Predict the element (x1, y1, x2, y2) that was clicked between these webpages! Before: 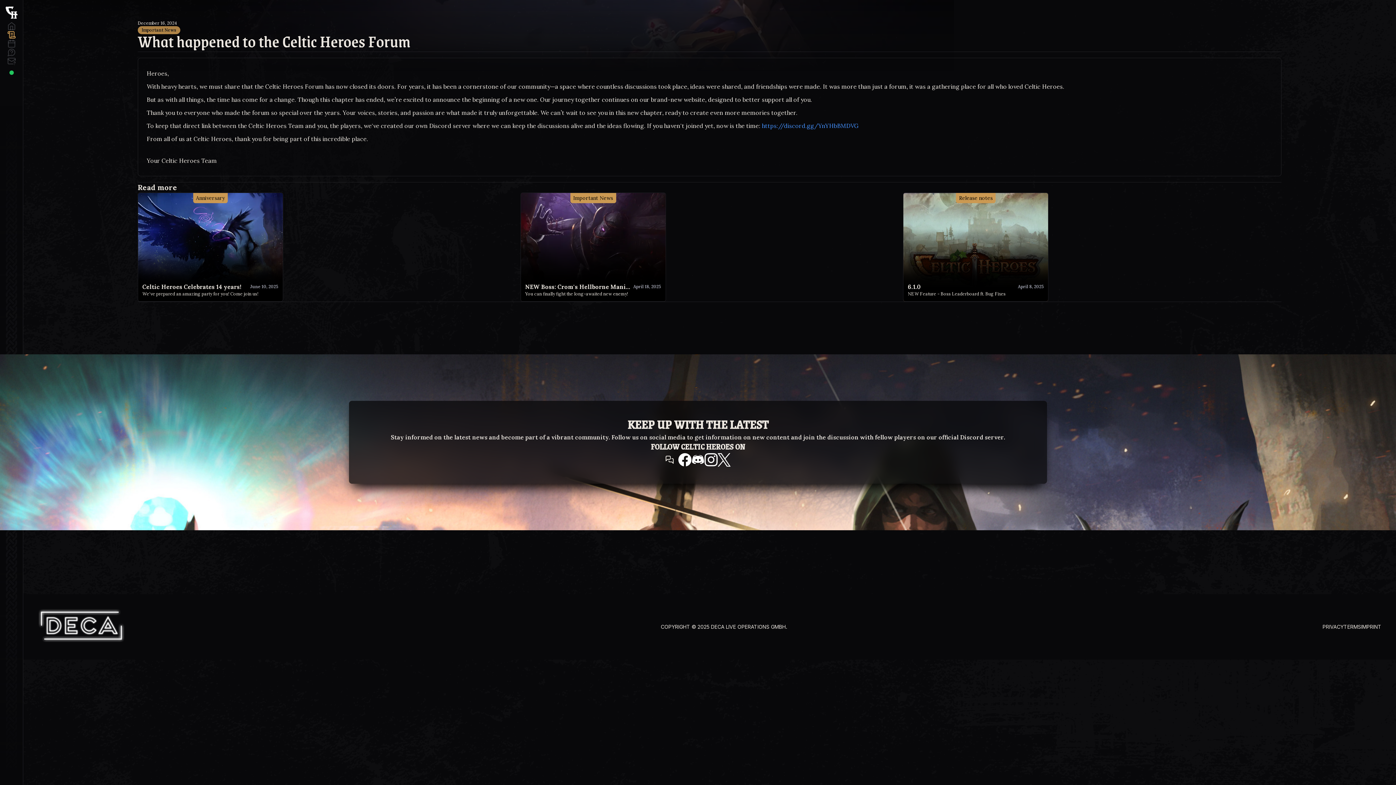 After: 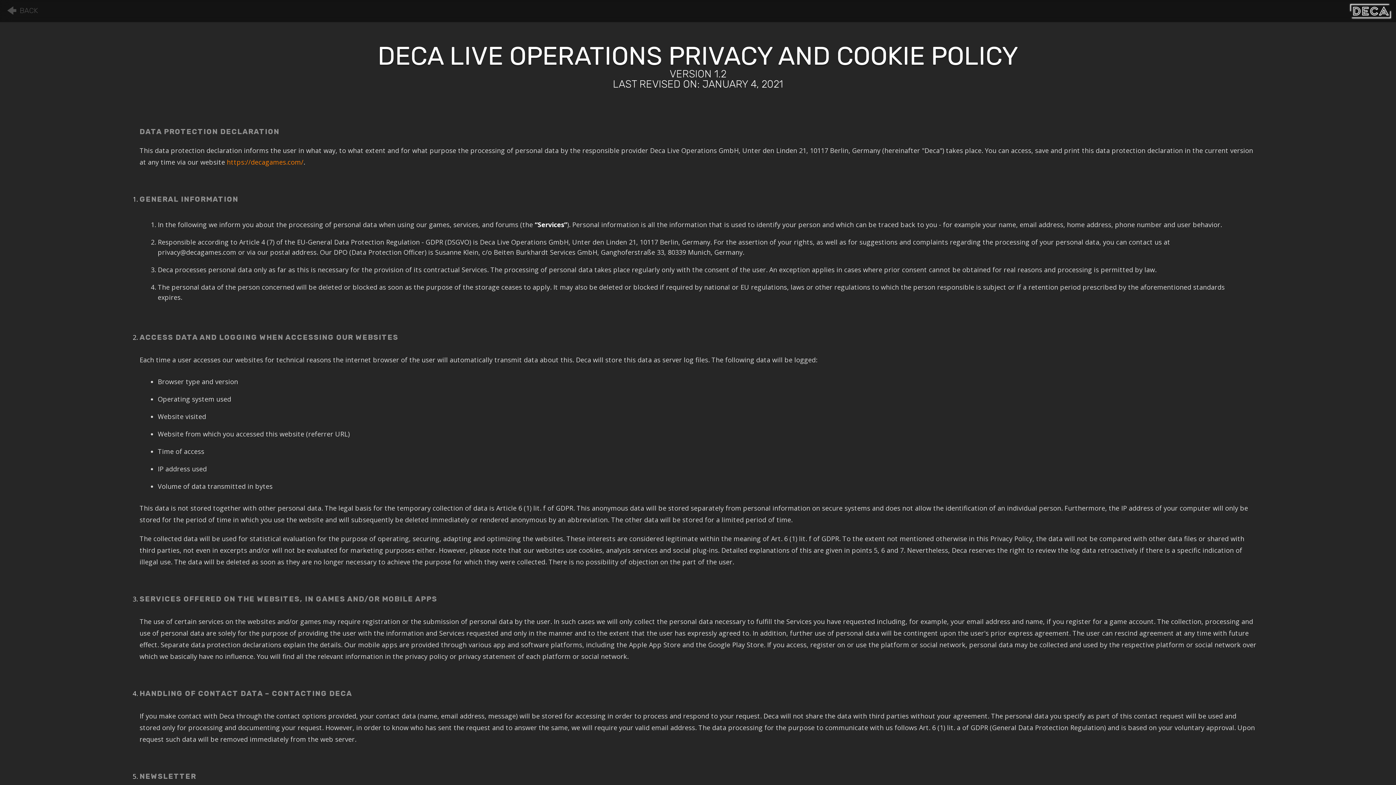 Action: label: PRIVACY bbox: (1322, 623, 1344, 630)